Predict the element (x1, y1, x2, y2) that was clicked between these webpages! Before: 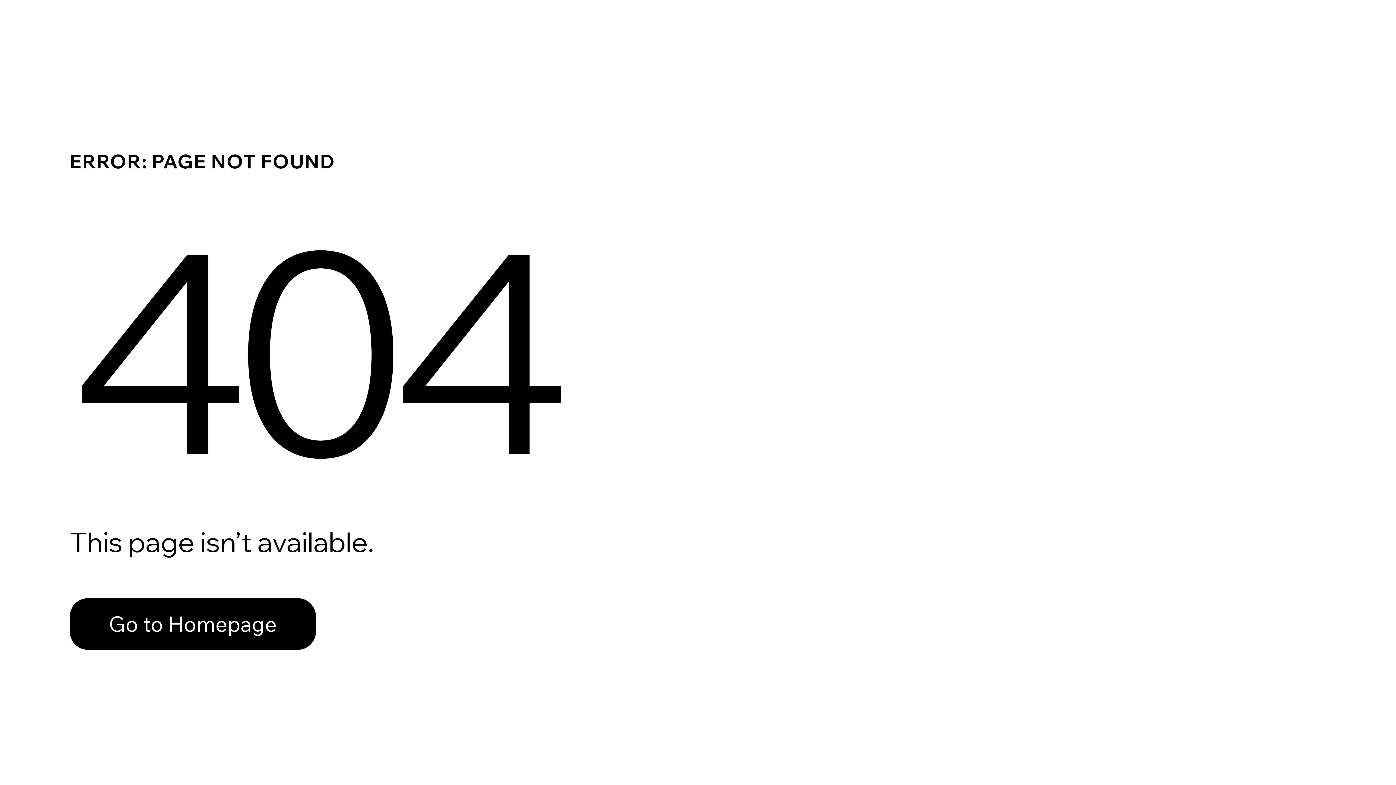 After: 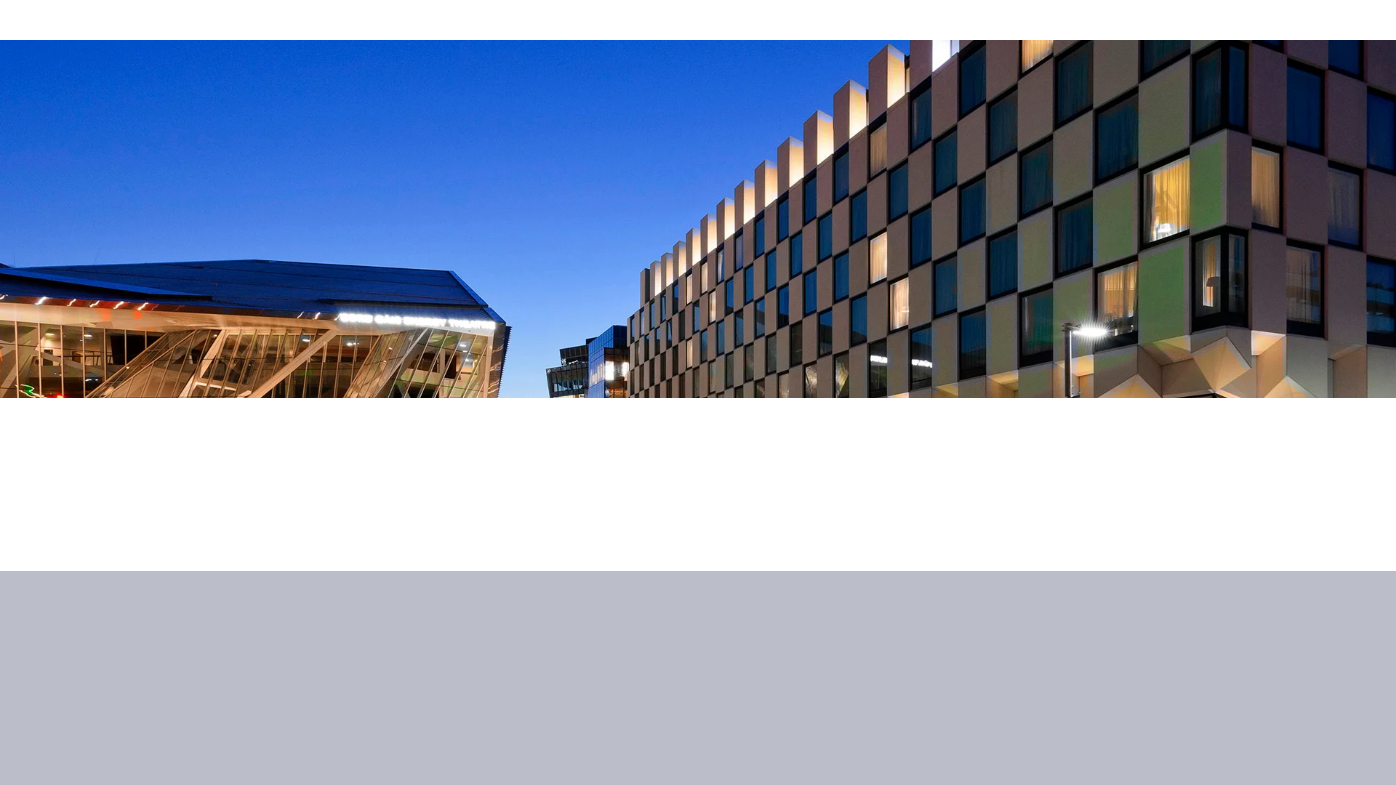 Action: label: Go to Homepage bbox: (69, 582, 768, 659)